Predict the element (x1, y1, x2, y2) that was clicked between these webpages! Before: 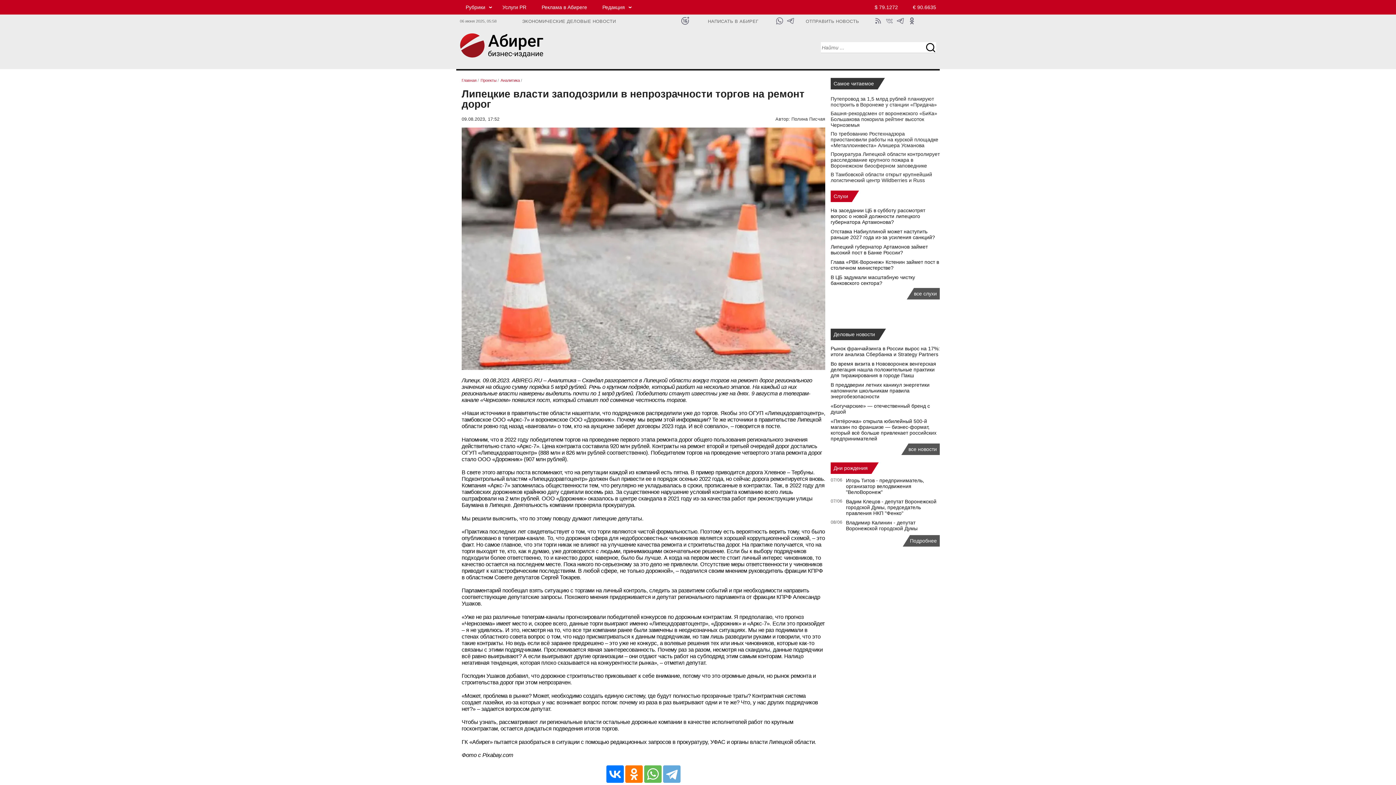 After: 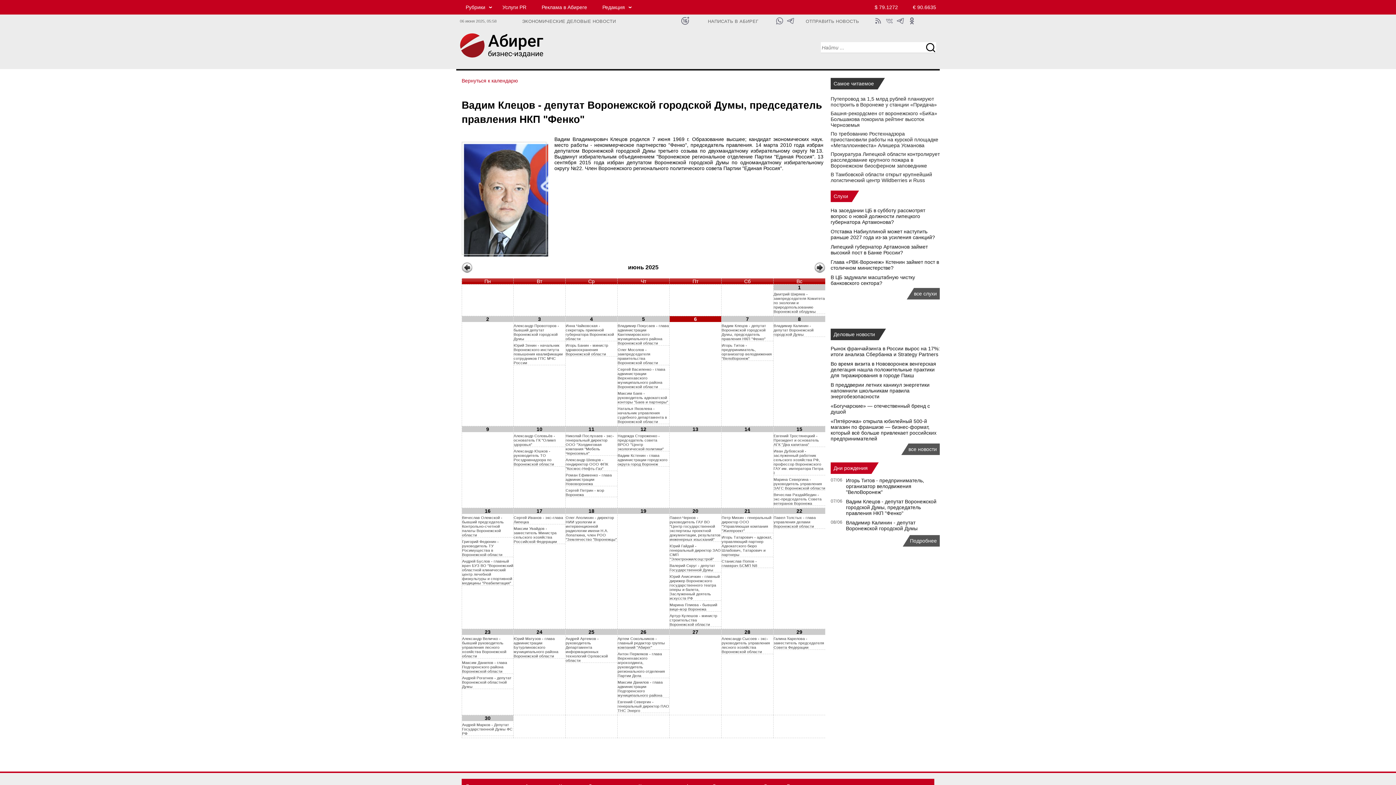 Action: bbox: (846, 499, 938, 516) label: Вадим Клецов - депутат Воронежской городской Думы, председатель правления НКП "Фенко"